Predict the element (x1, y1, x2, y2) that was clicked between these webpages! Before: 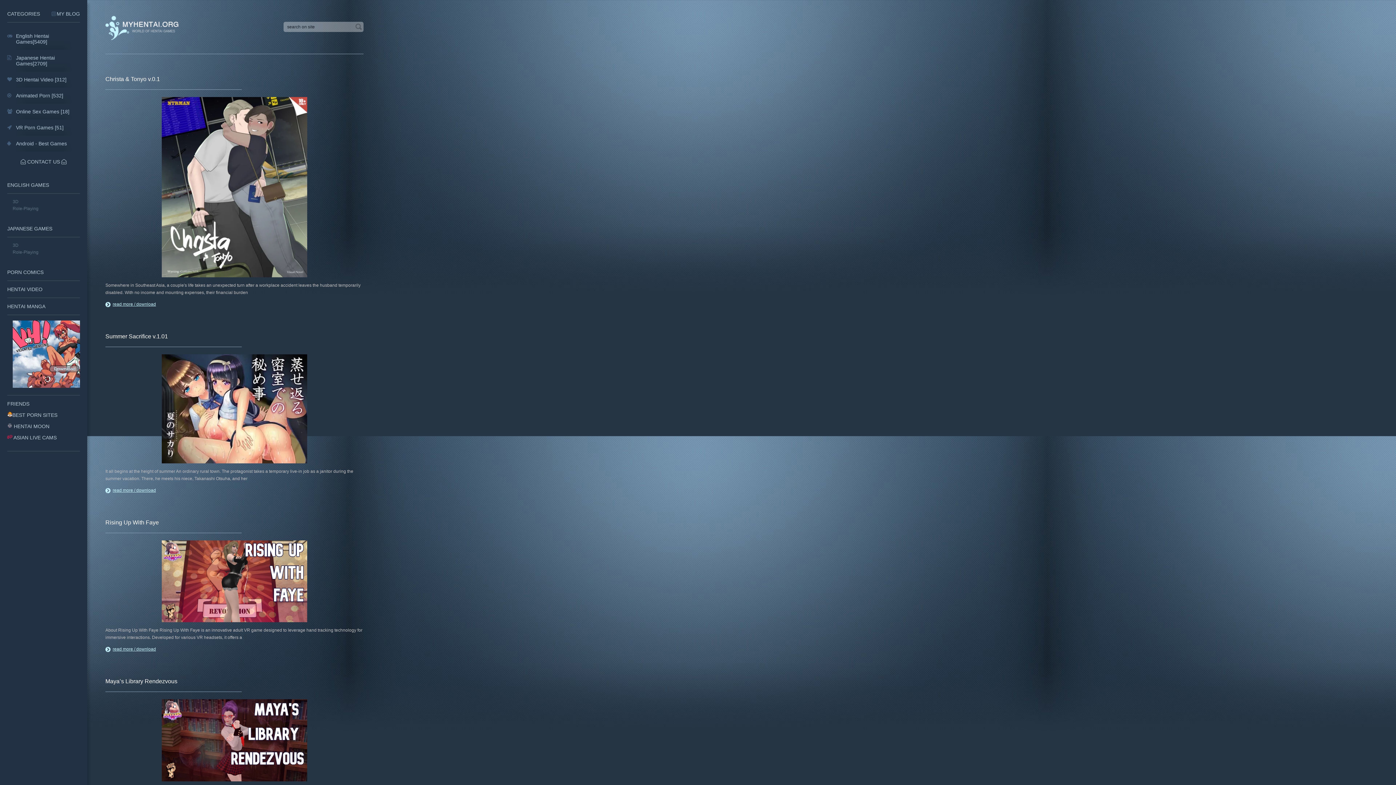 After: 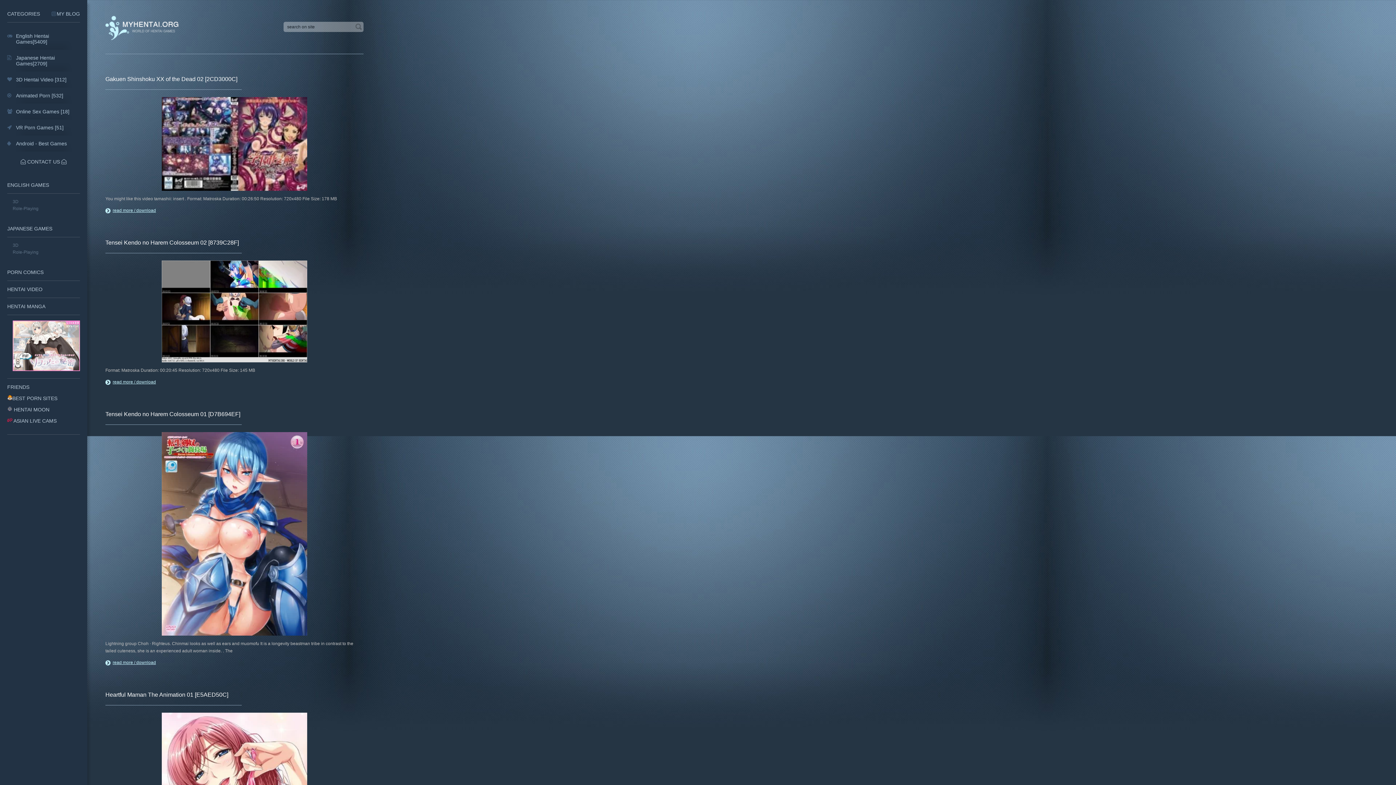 Action: bbox: (7, 286, 42, 292) label: HENTAI VIDEO